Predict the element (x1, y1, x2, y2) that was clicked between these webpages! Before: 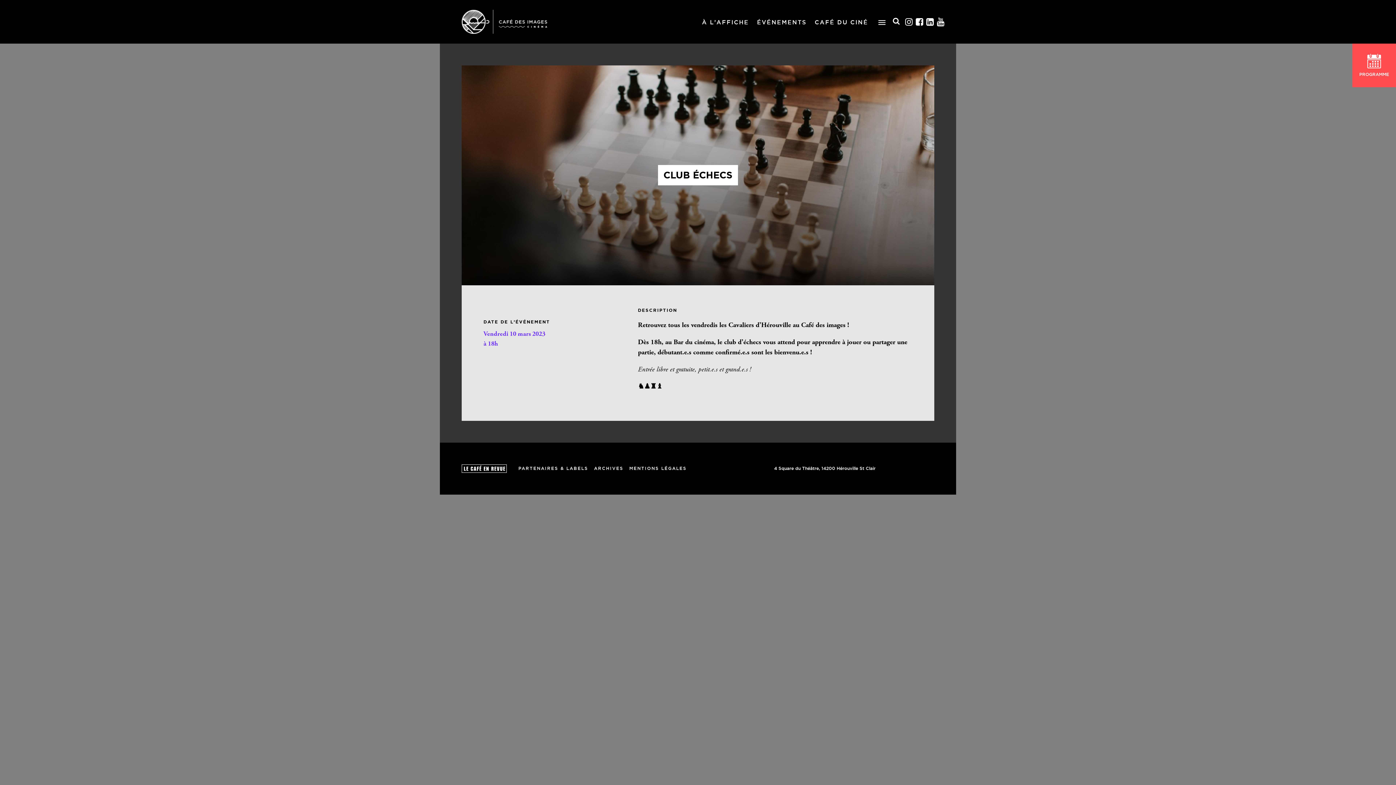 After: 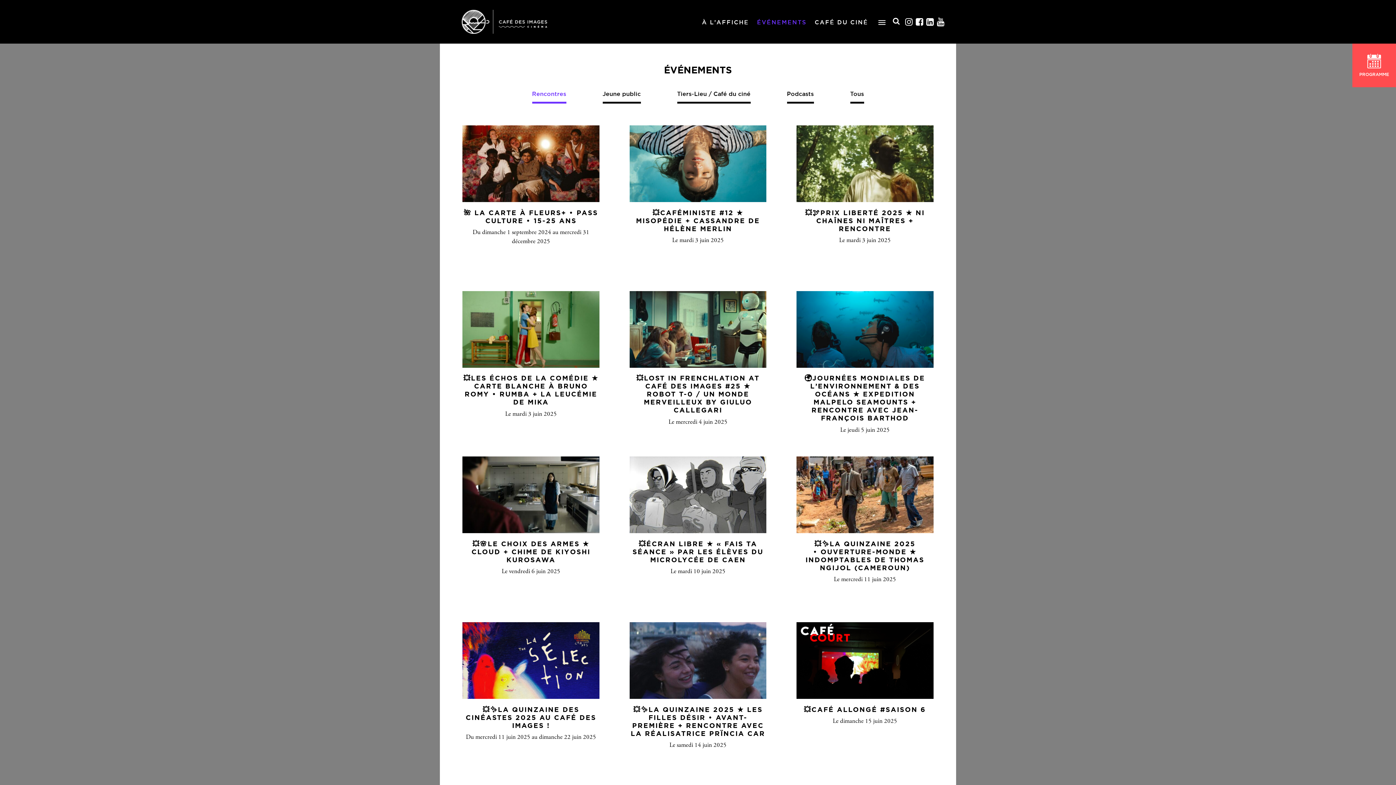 Action: label: ÉVÉNEMENTS bbox: (757, 17, 806, 26)